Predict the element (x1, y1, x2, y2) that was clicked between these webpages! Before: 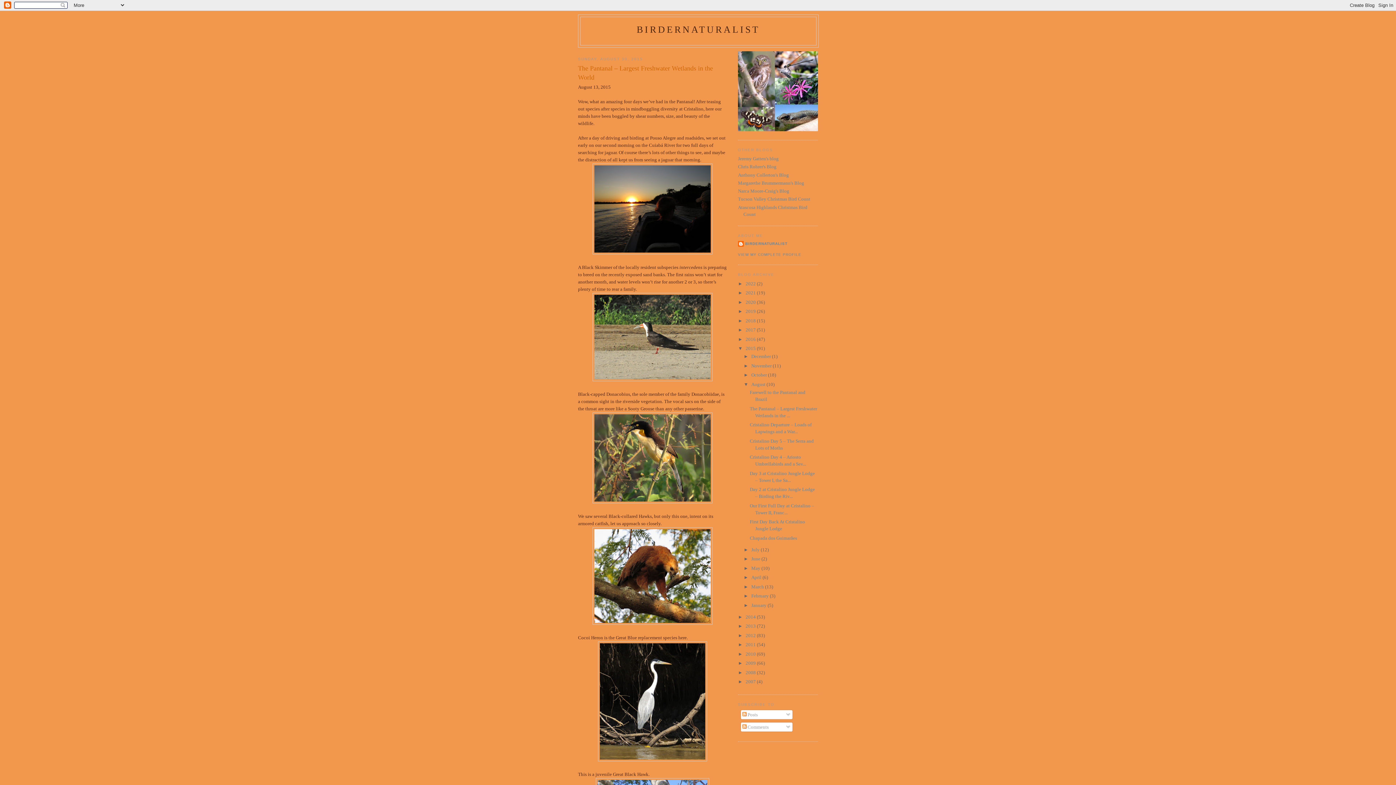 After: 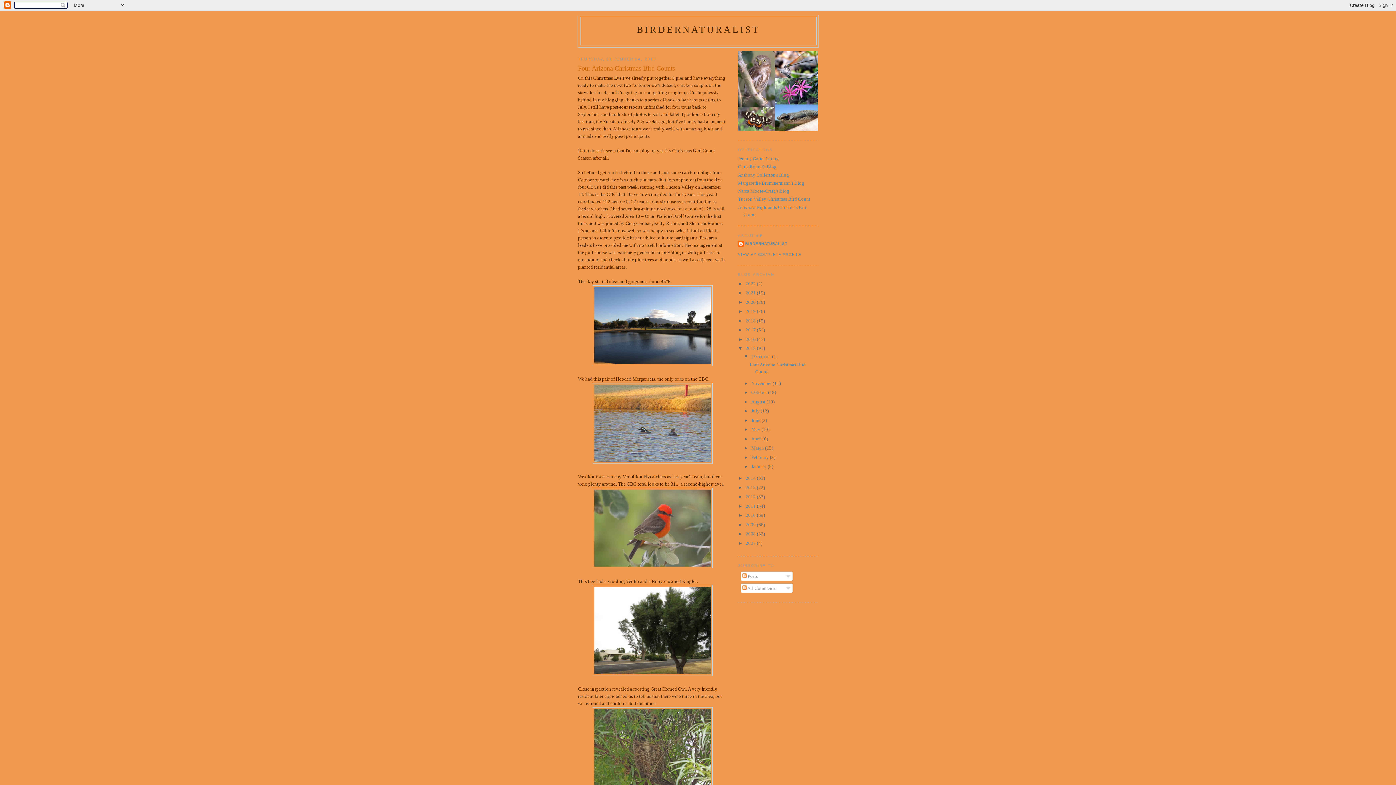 Action: bbox: (745, 345, 757, 351) label: 2015 